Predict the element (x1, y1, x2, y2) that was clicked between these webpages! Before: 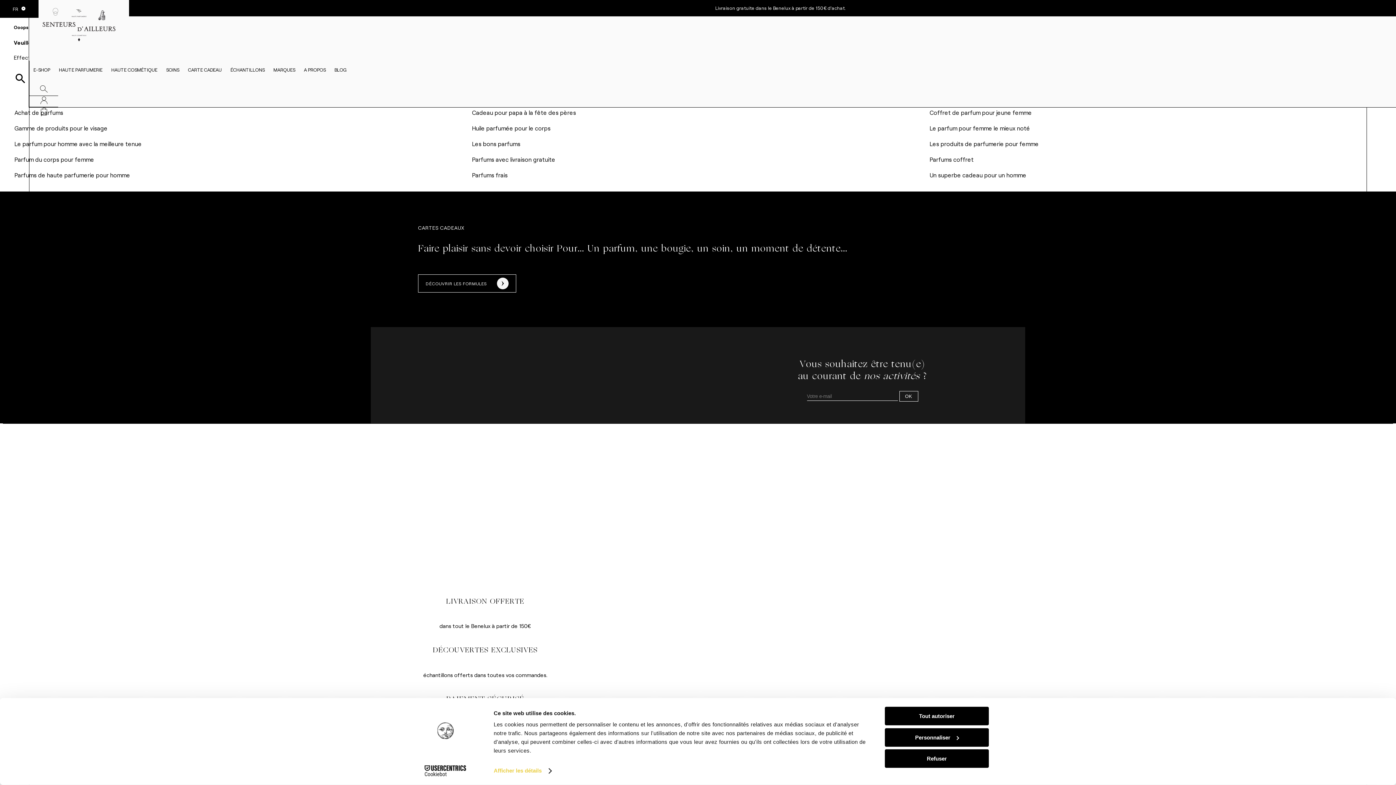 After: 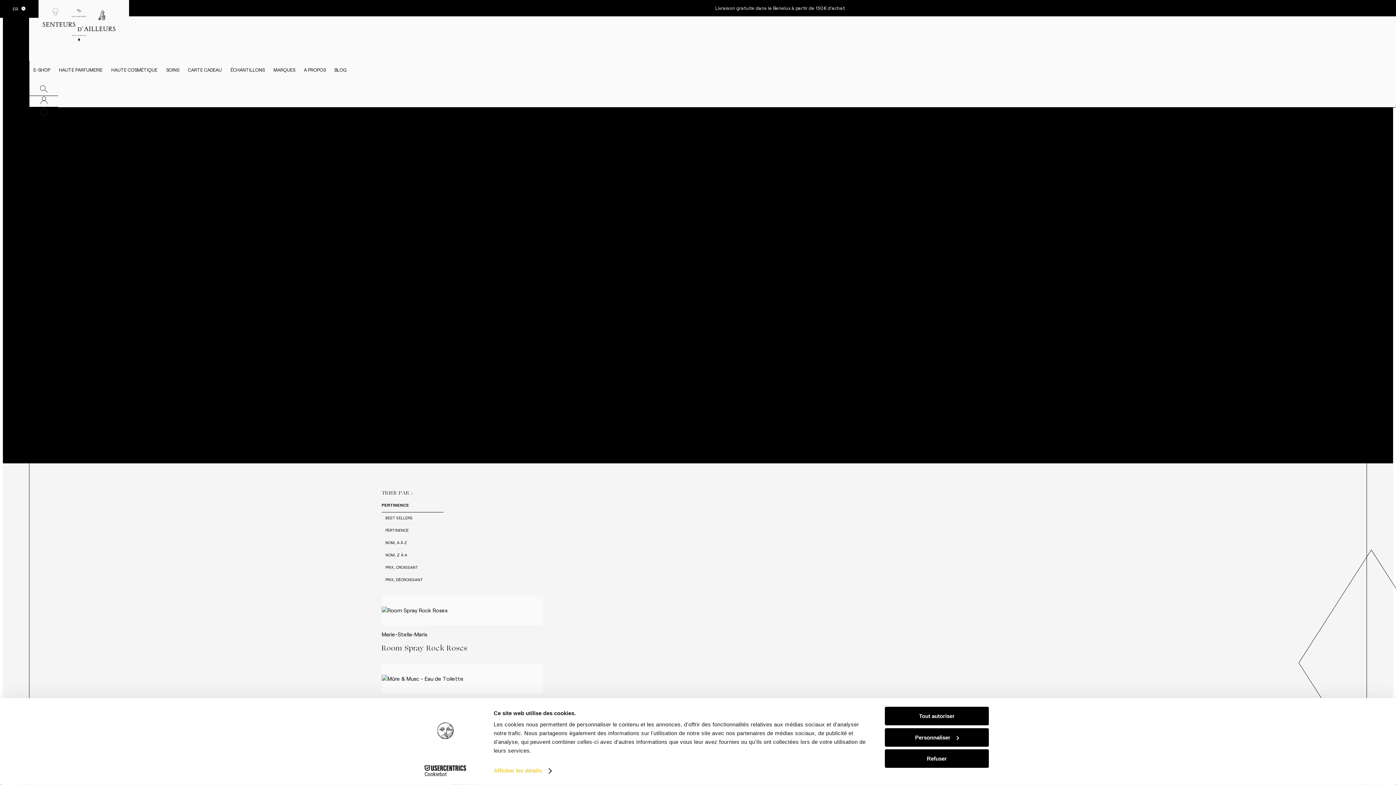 Action: label: E-SHOP bbox: (29, 60, 54, 84)